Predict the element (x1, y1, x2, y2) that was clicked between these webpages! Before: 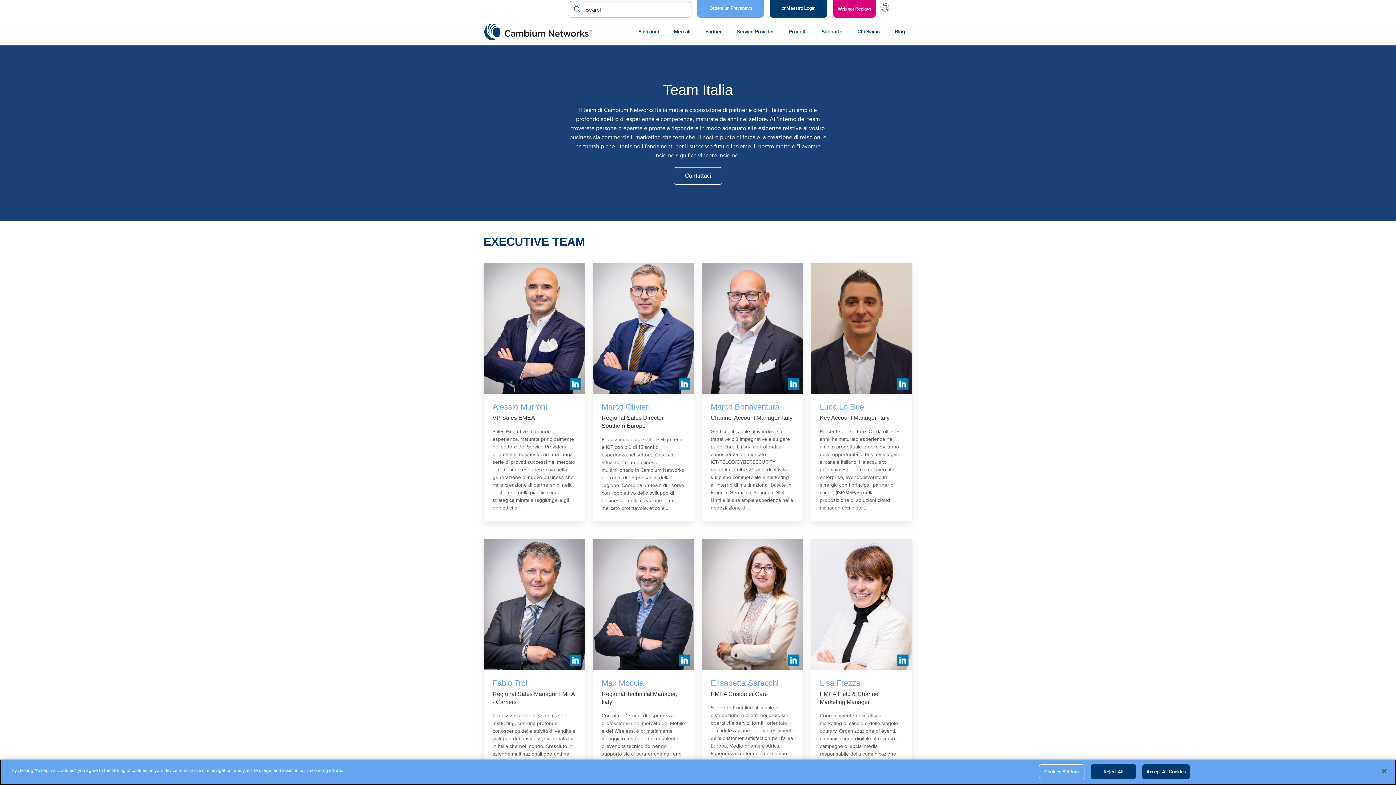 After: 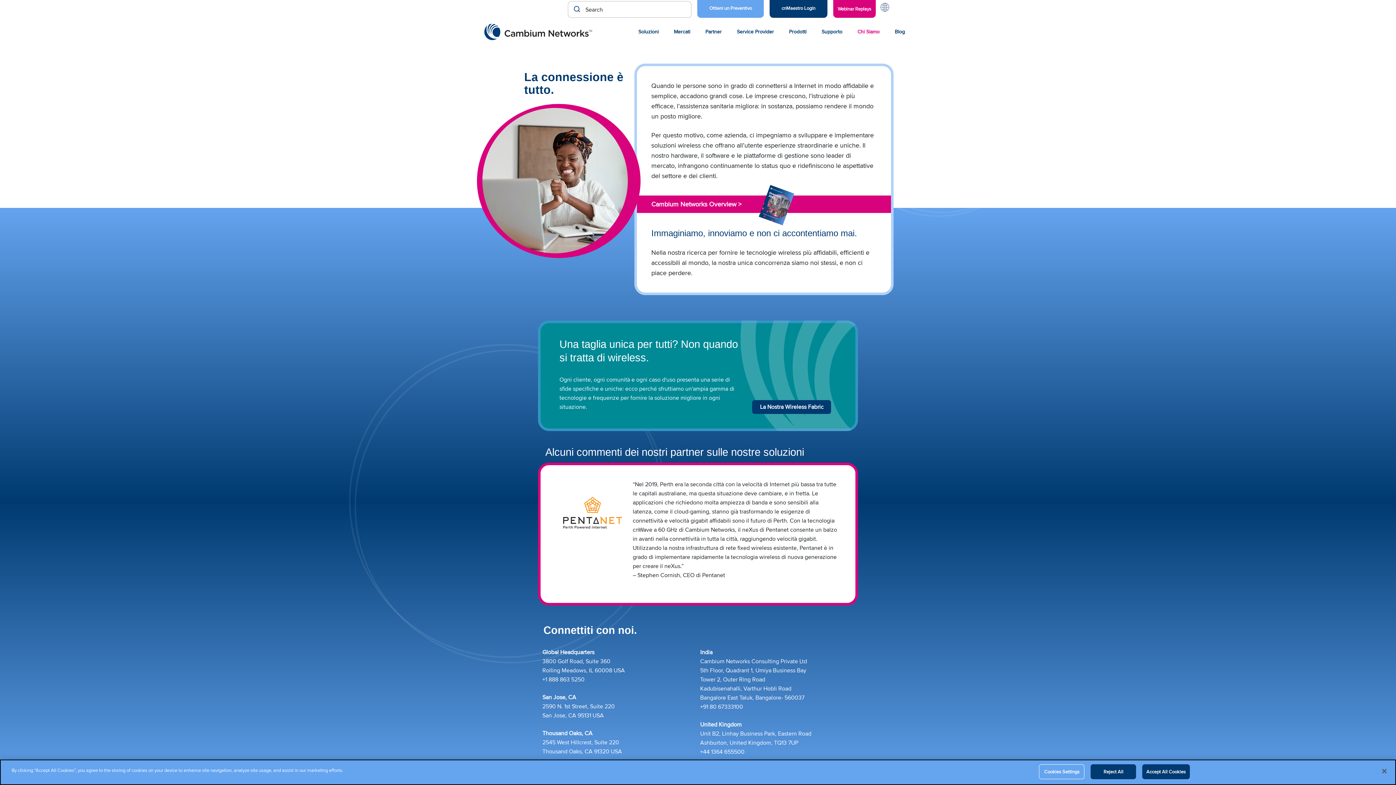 Action: label: Chi Siamo bbox: (857, 22, 879, 41)